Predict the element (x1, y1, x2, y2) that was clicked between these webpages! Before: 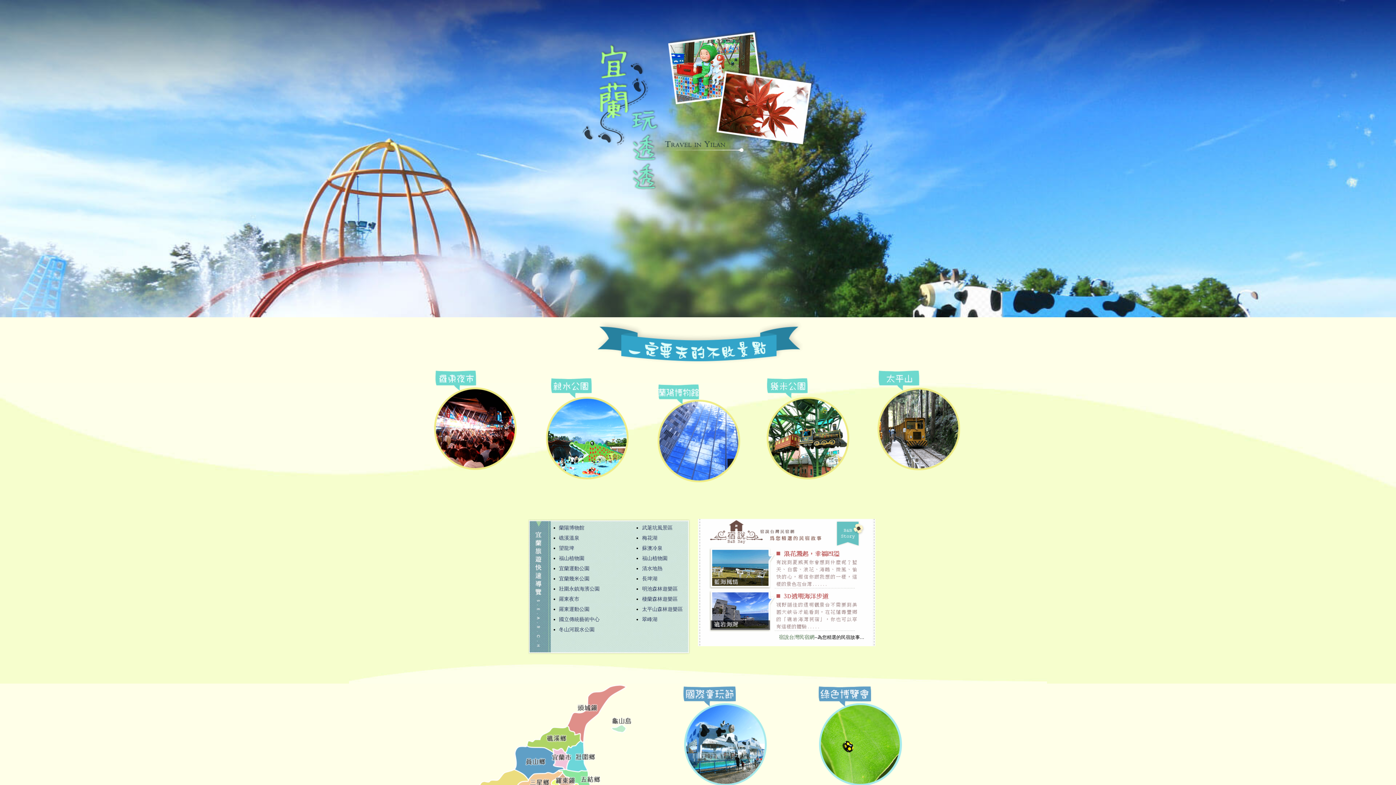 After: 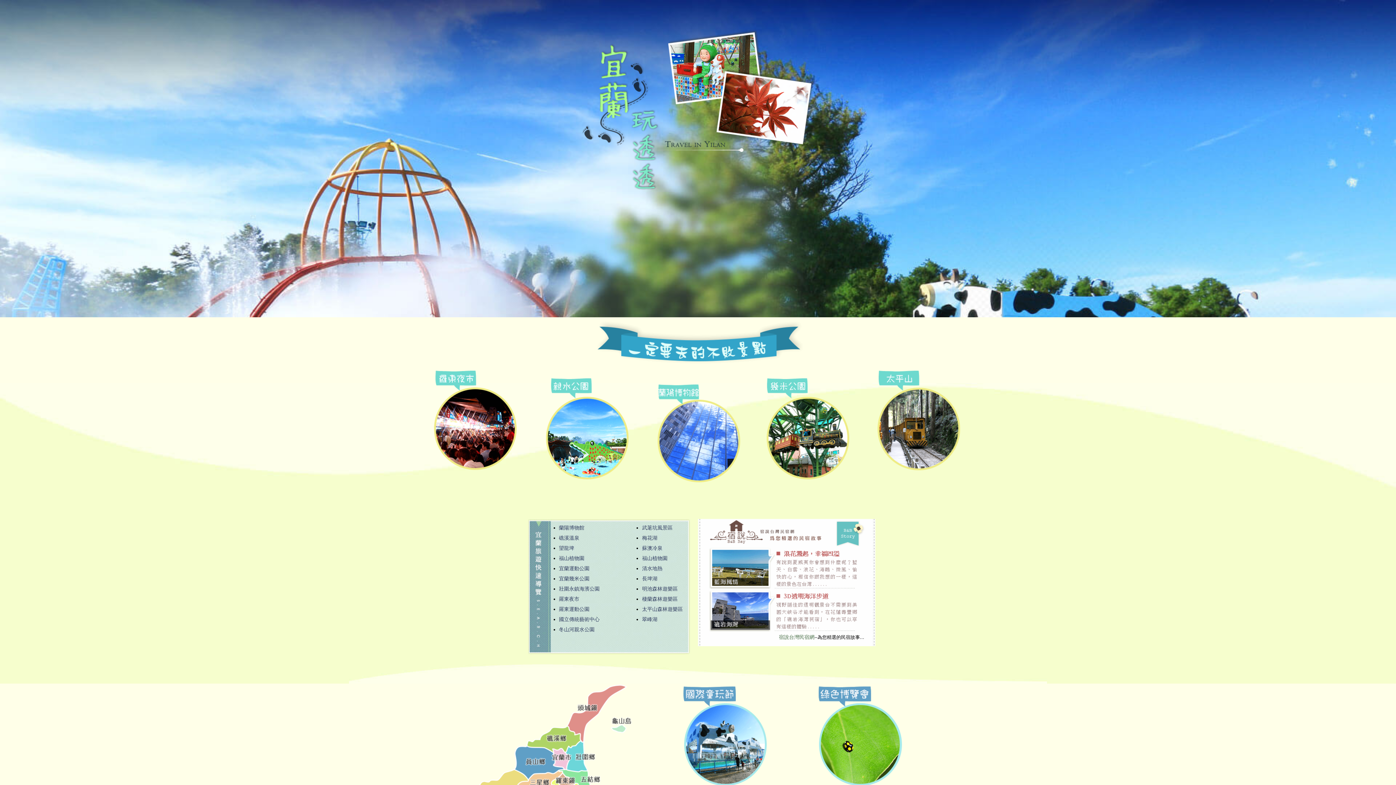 Action: bbox: (642, 381, 753, 490)